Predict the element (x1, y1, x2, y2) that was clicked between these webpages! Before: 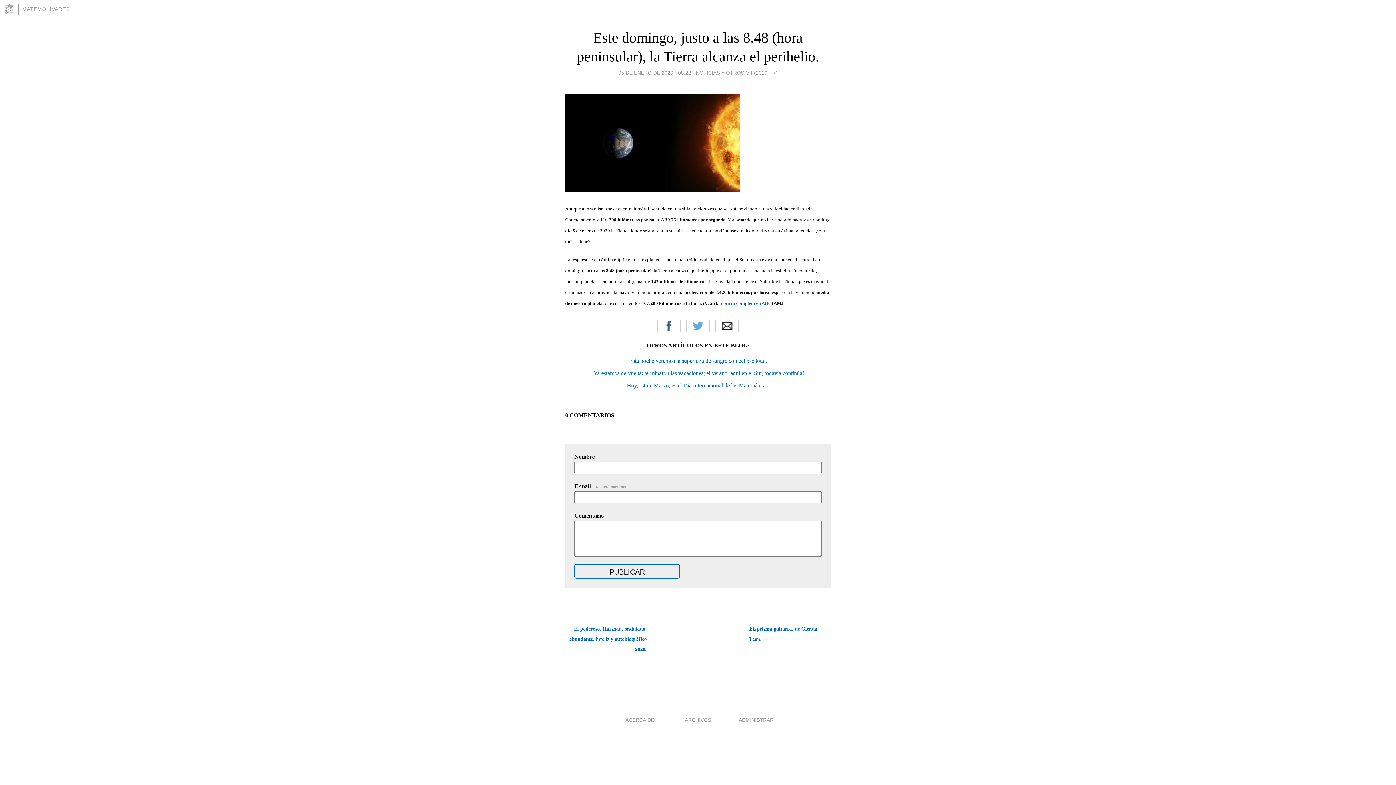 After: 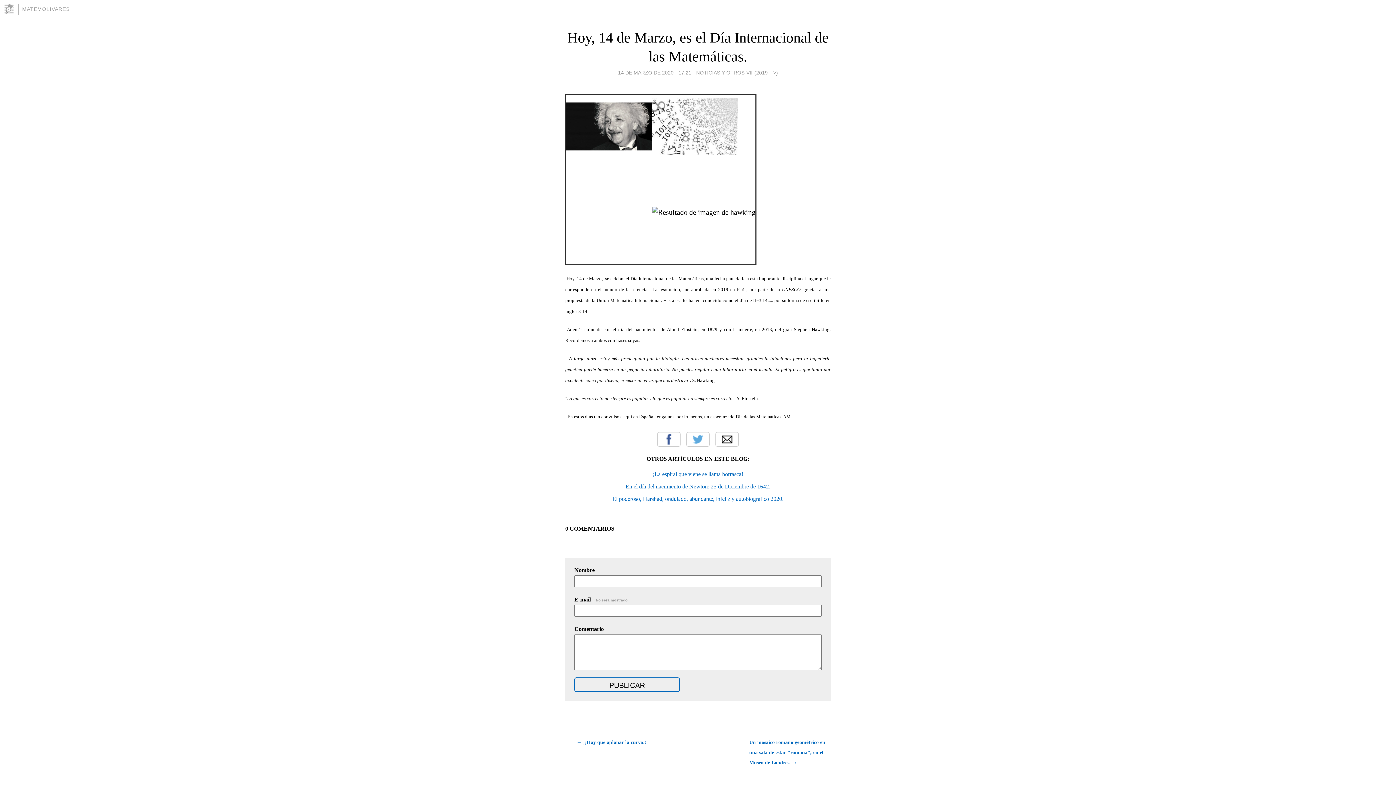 Action: label: Hoy, 14 de Marzo, es el Día Internacional de las Matemáticas. bbox: (627, 382, 769, 388)